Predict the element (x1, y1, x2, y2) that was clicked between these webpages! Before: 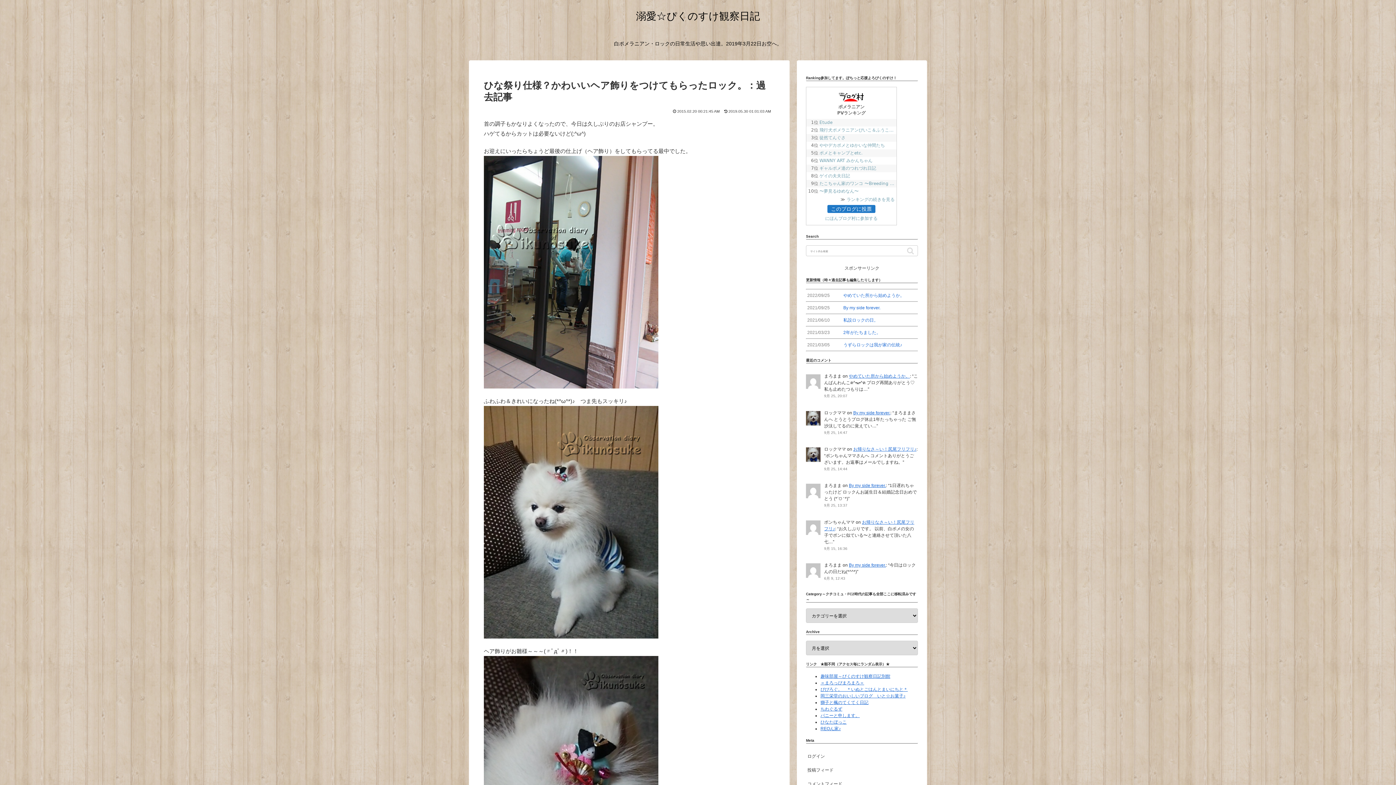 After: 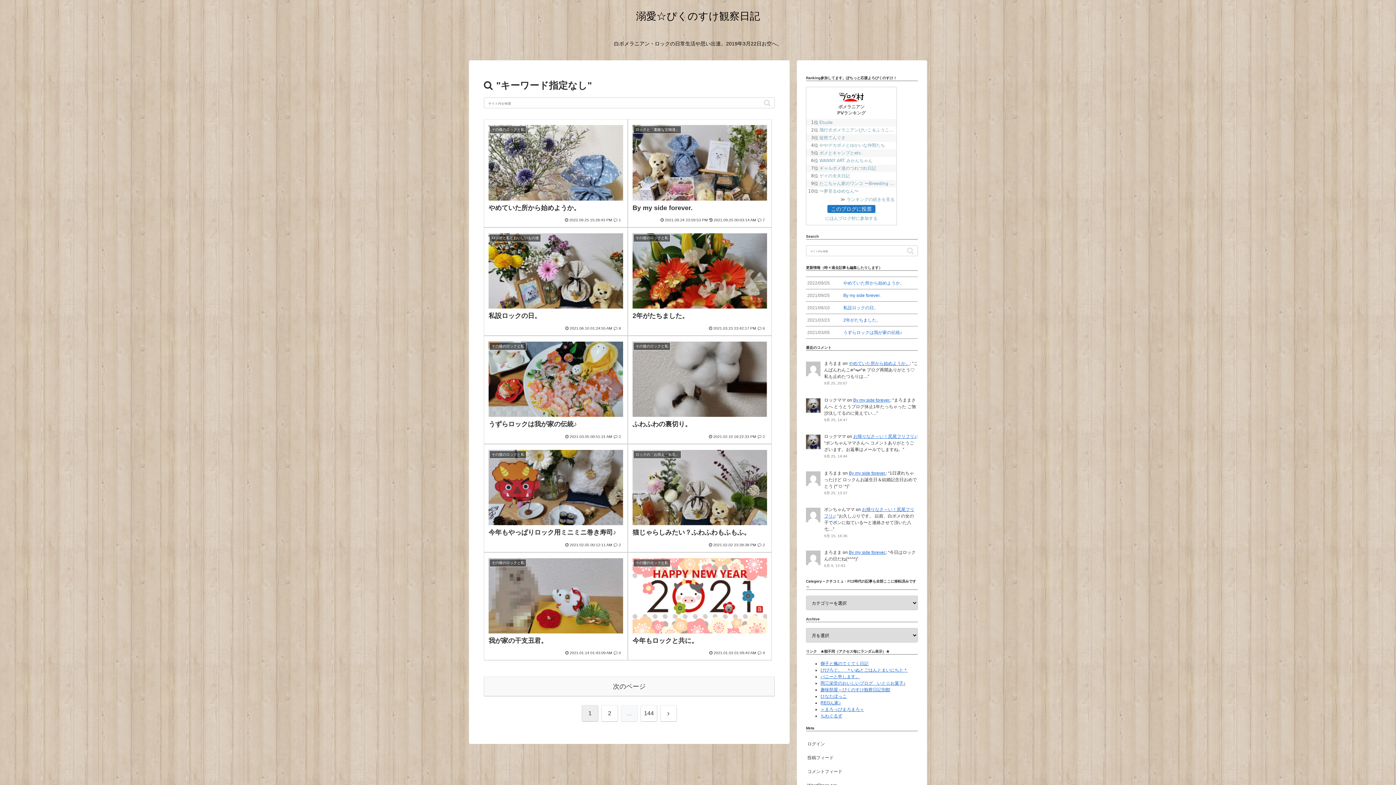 Action: label: button bbox: (904, 245, 917, 256)